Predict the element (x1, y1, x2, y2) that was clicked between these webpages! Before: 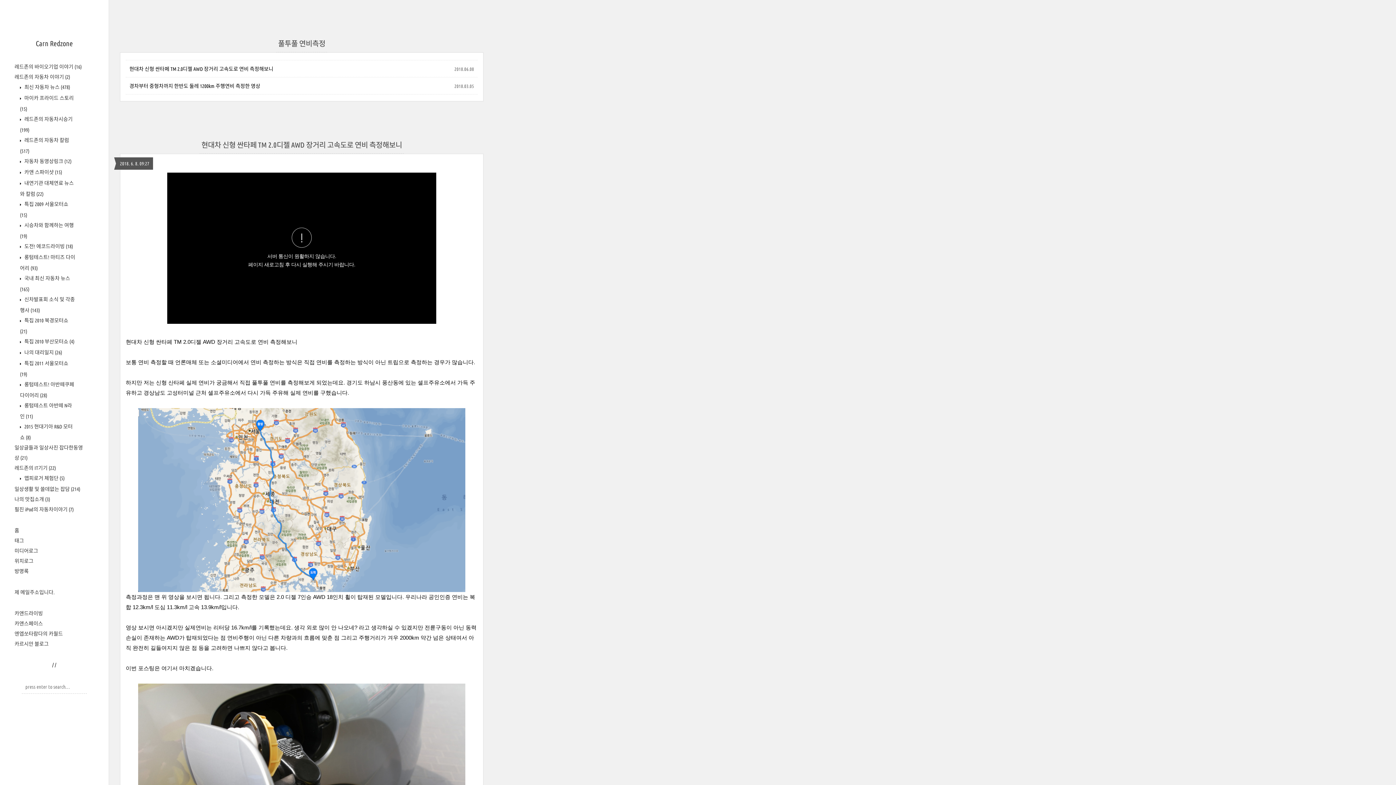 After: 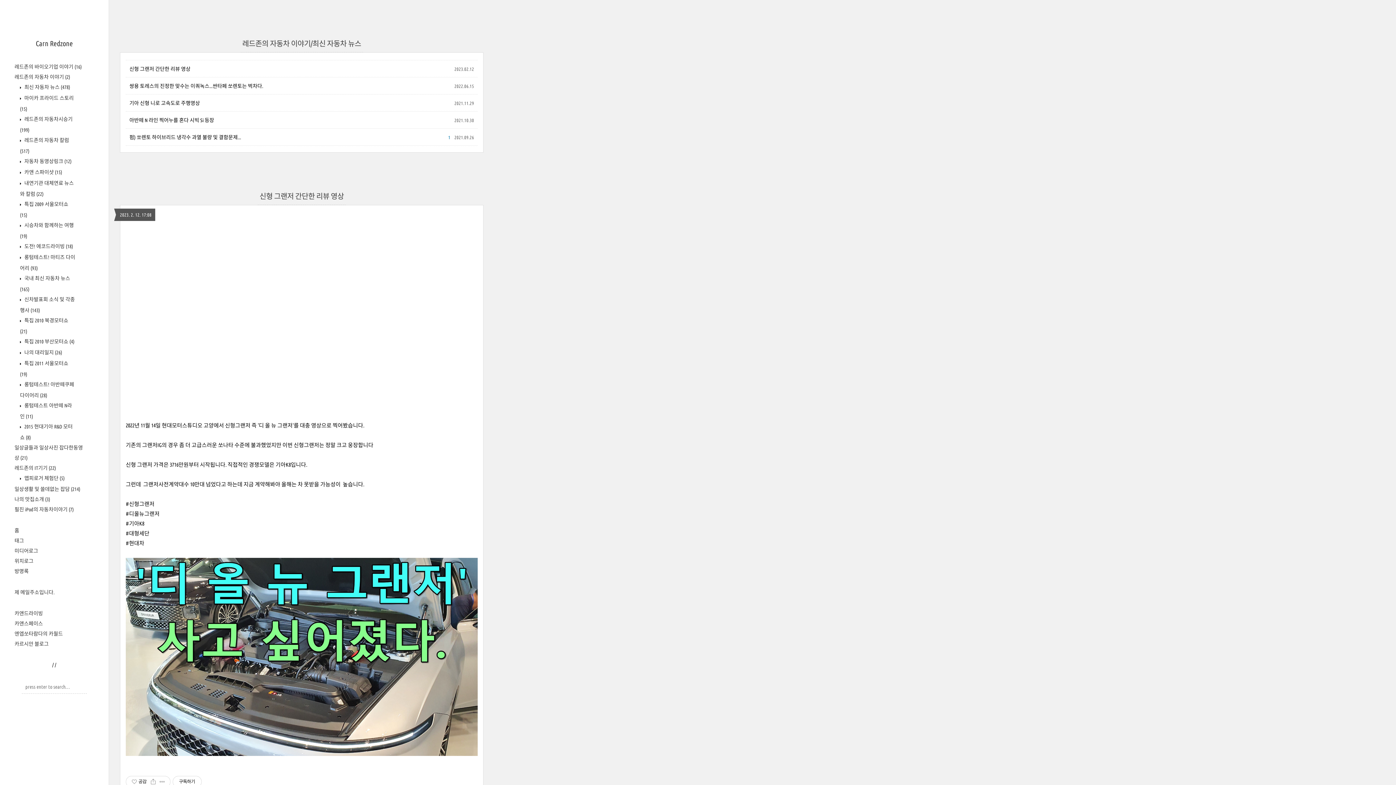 Action: bbox: (23, 84, 70, 90) label:  최신 자동차 뉴스 (478)